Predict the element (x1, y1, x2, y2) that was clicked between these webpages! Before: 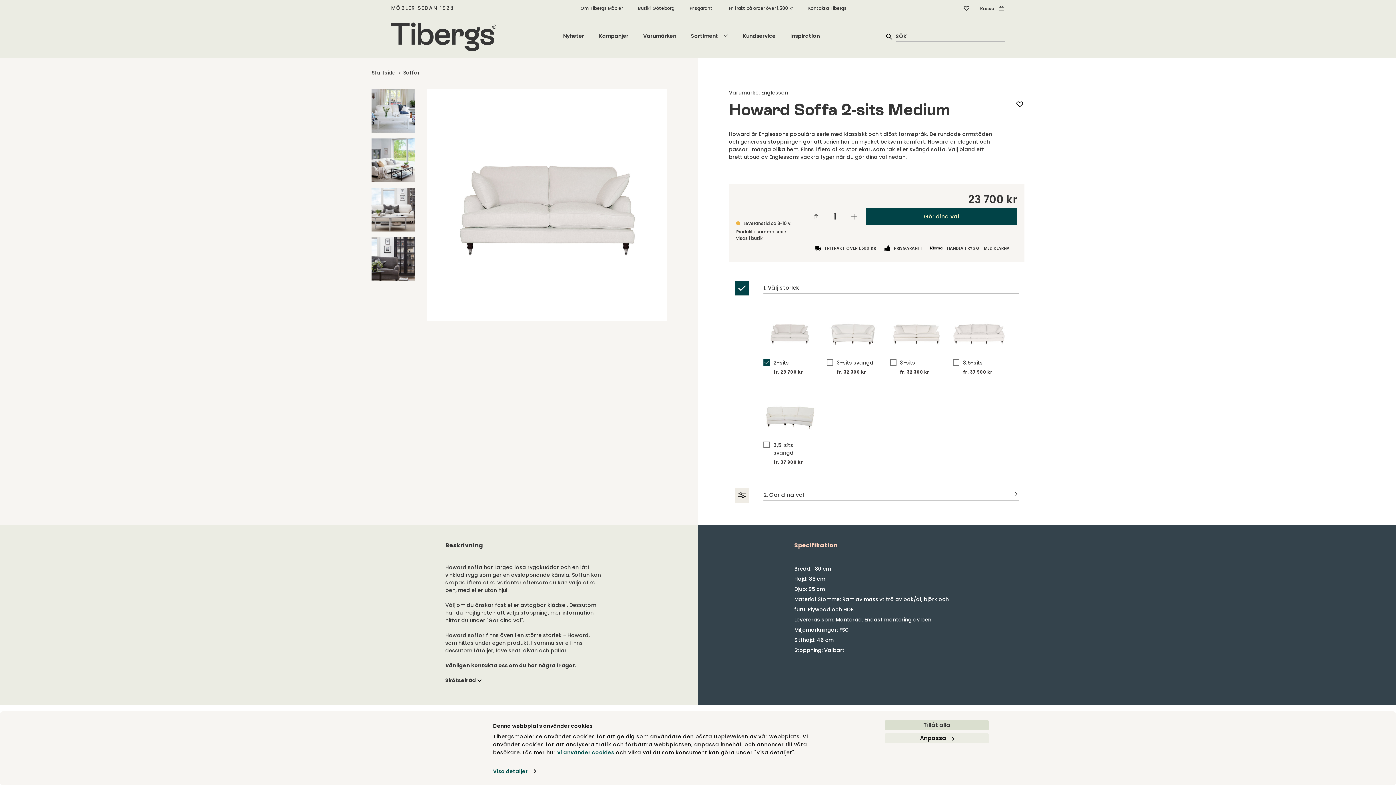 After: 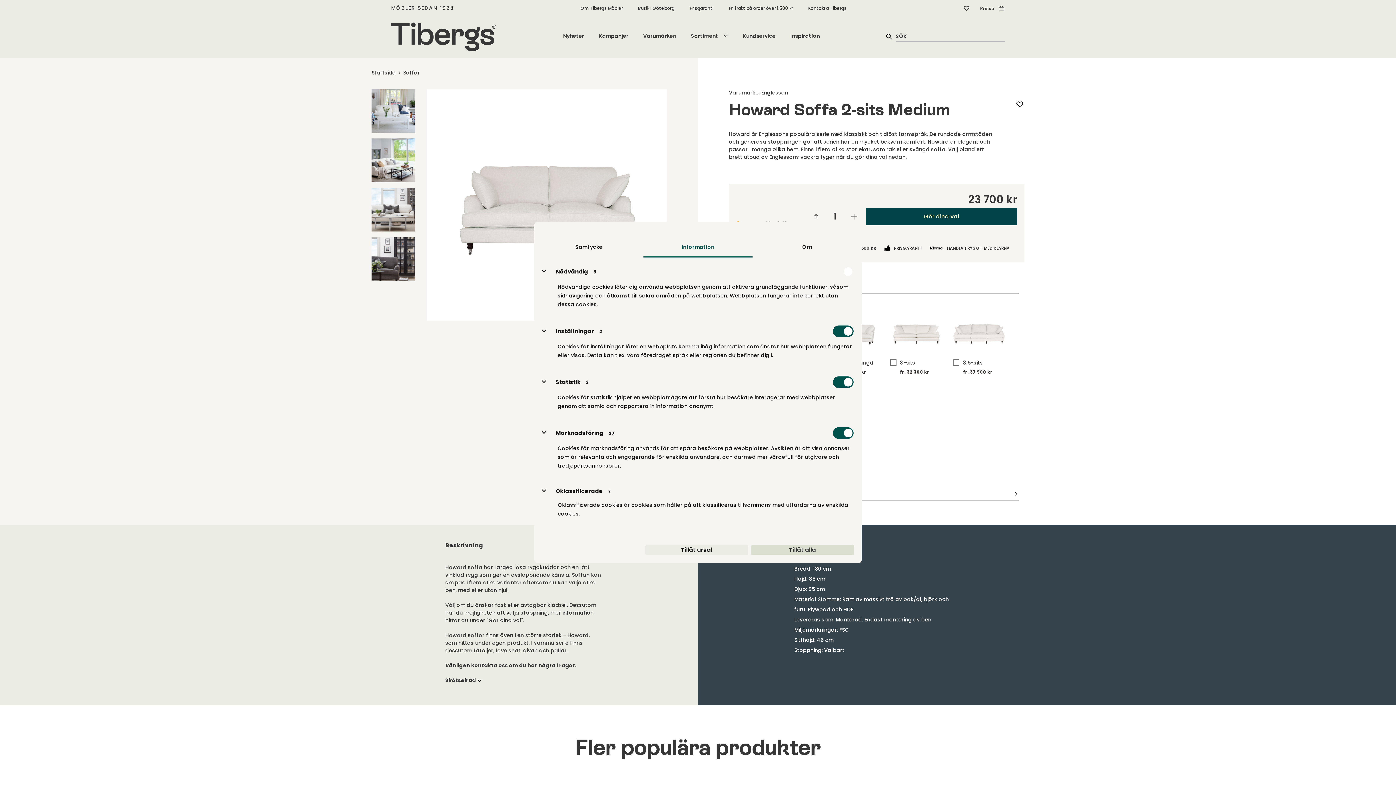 Action: label: Visa detaljer bbox: (493, 766, 535, 776)